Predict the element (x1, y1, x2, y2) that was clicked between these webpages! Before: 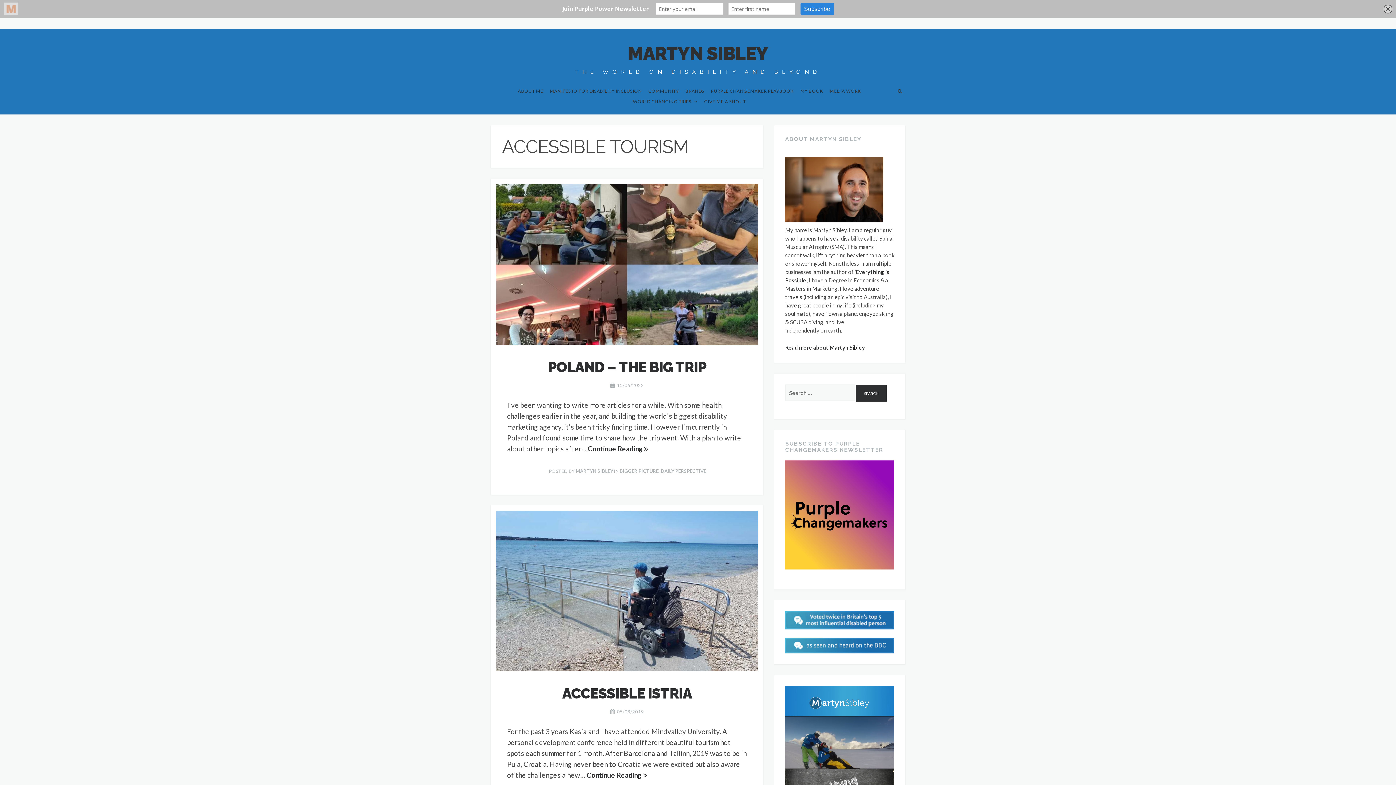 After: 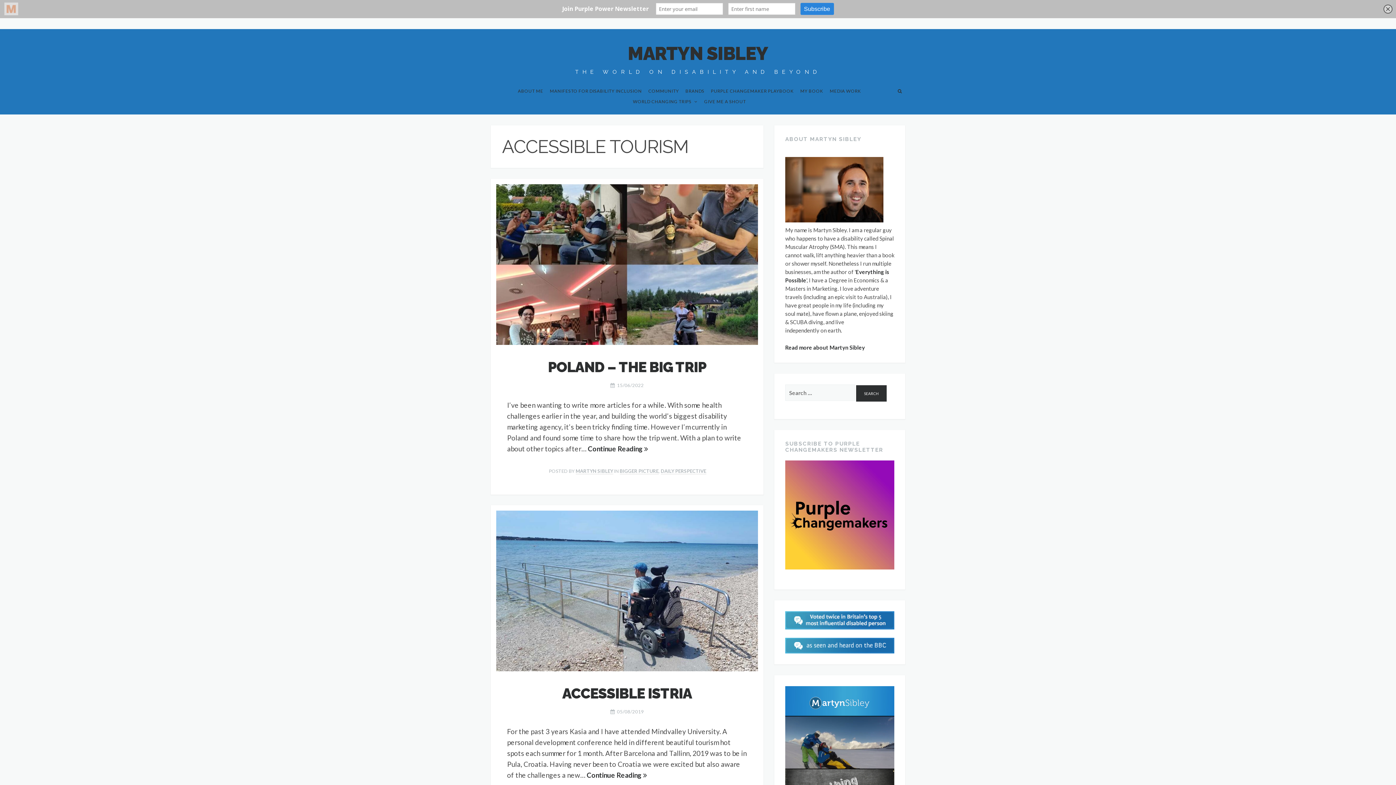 Action: bbox: (785, 616, 894, 623)